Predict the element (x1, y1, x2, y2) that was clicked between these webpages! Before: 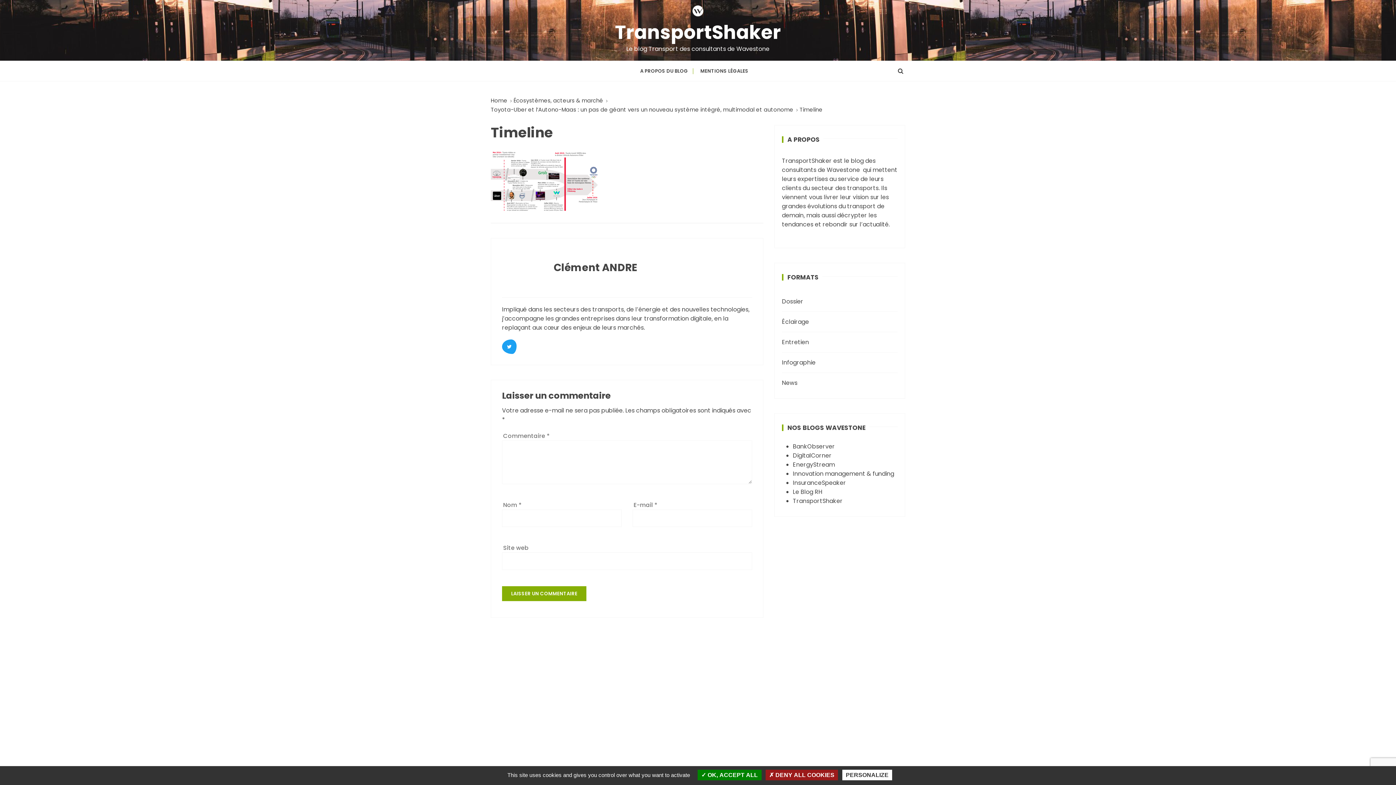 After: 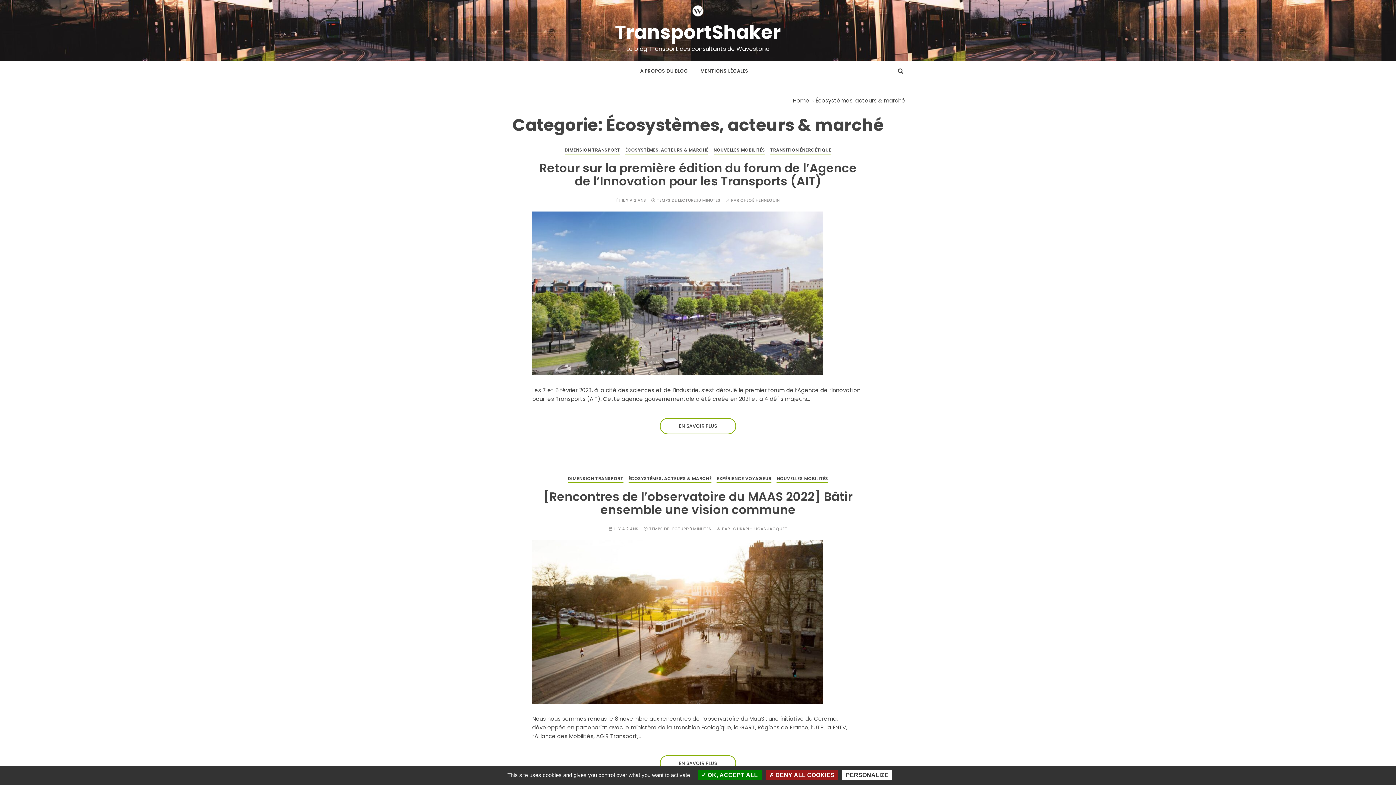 Action: bbox: (513, 96, 603, 104) label: Écosystèmes, acteurs & marché